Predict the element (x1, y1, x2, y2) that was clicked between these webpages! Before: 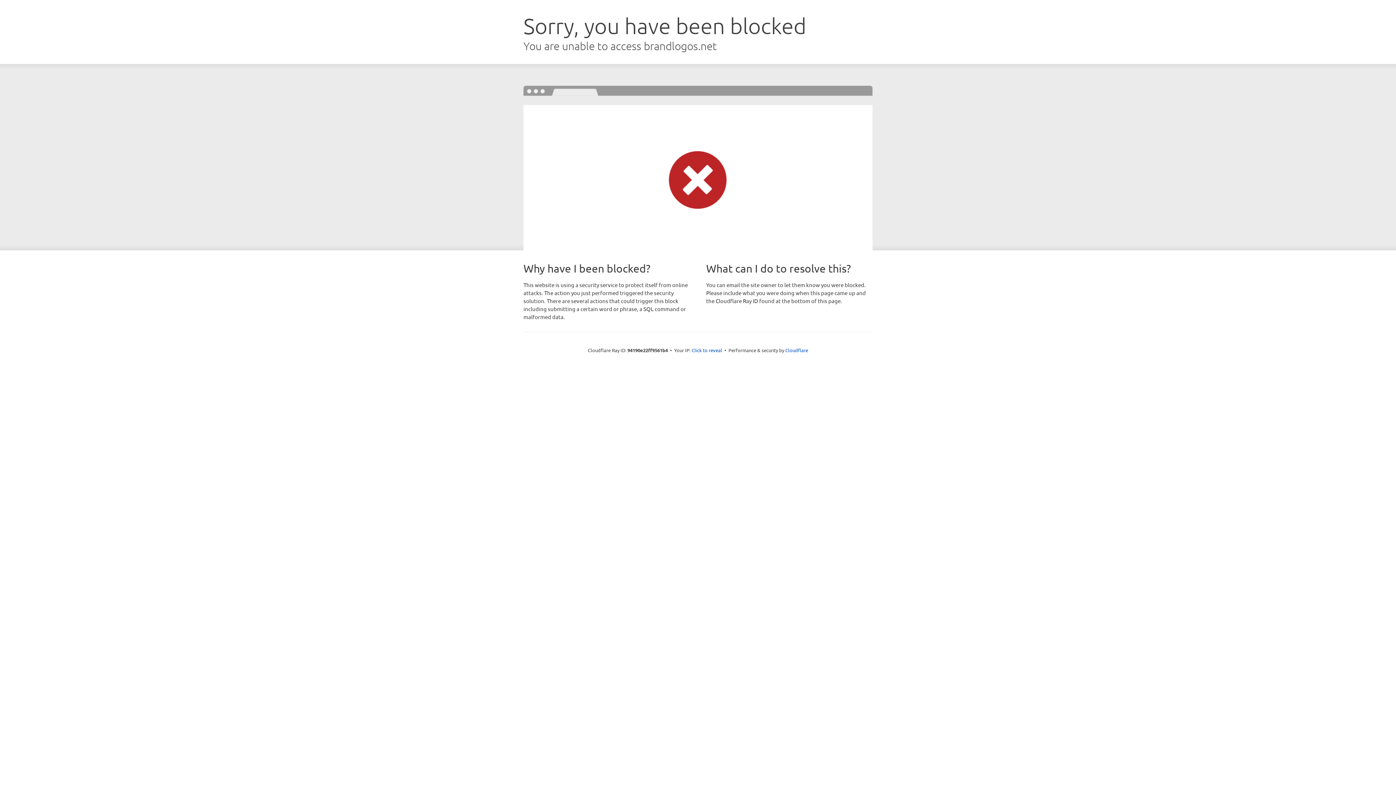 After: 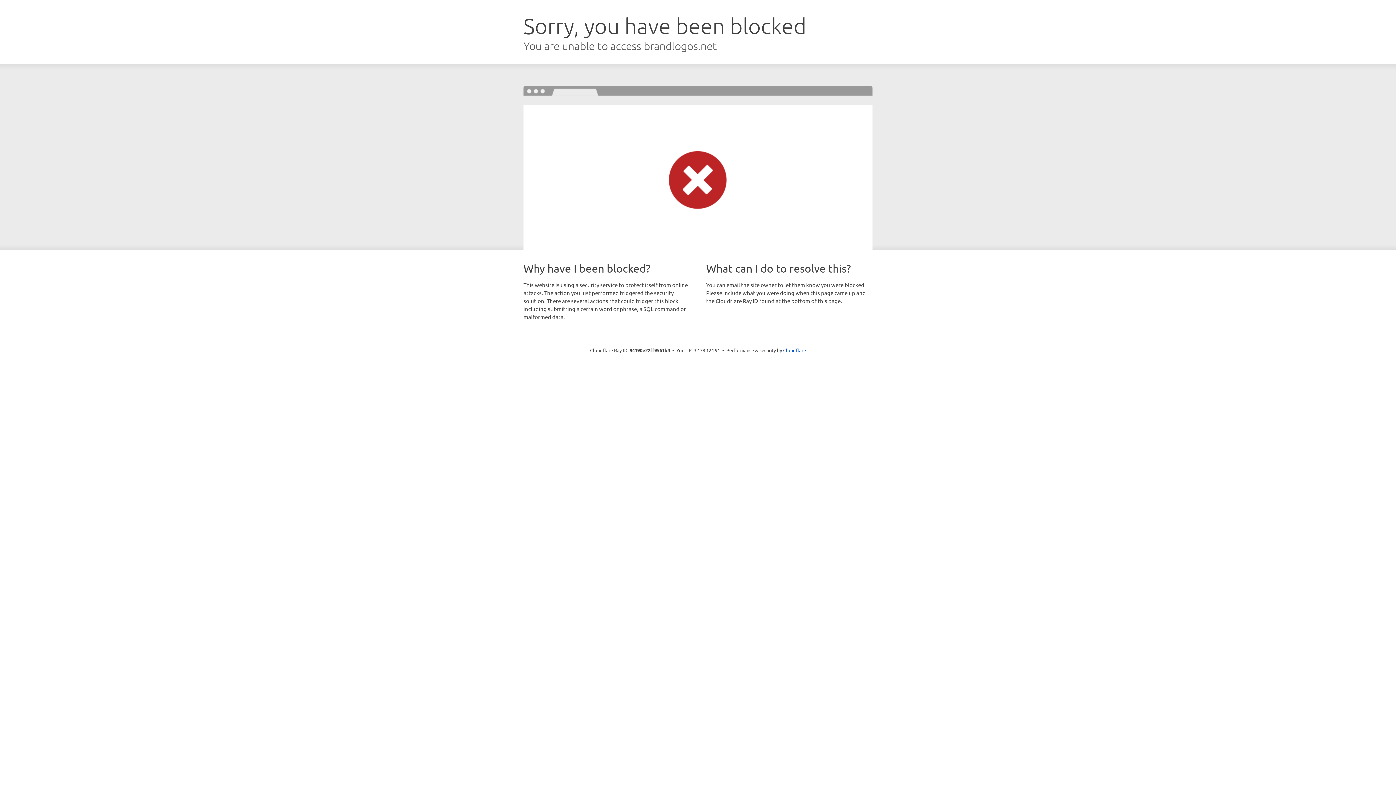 Action: label: Click to reveal bbox: (691, 346, 722, 353)